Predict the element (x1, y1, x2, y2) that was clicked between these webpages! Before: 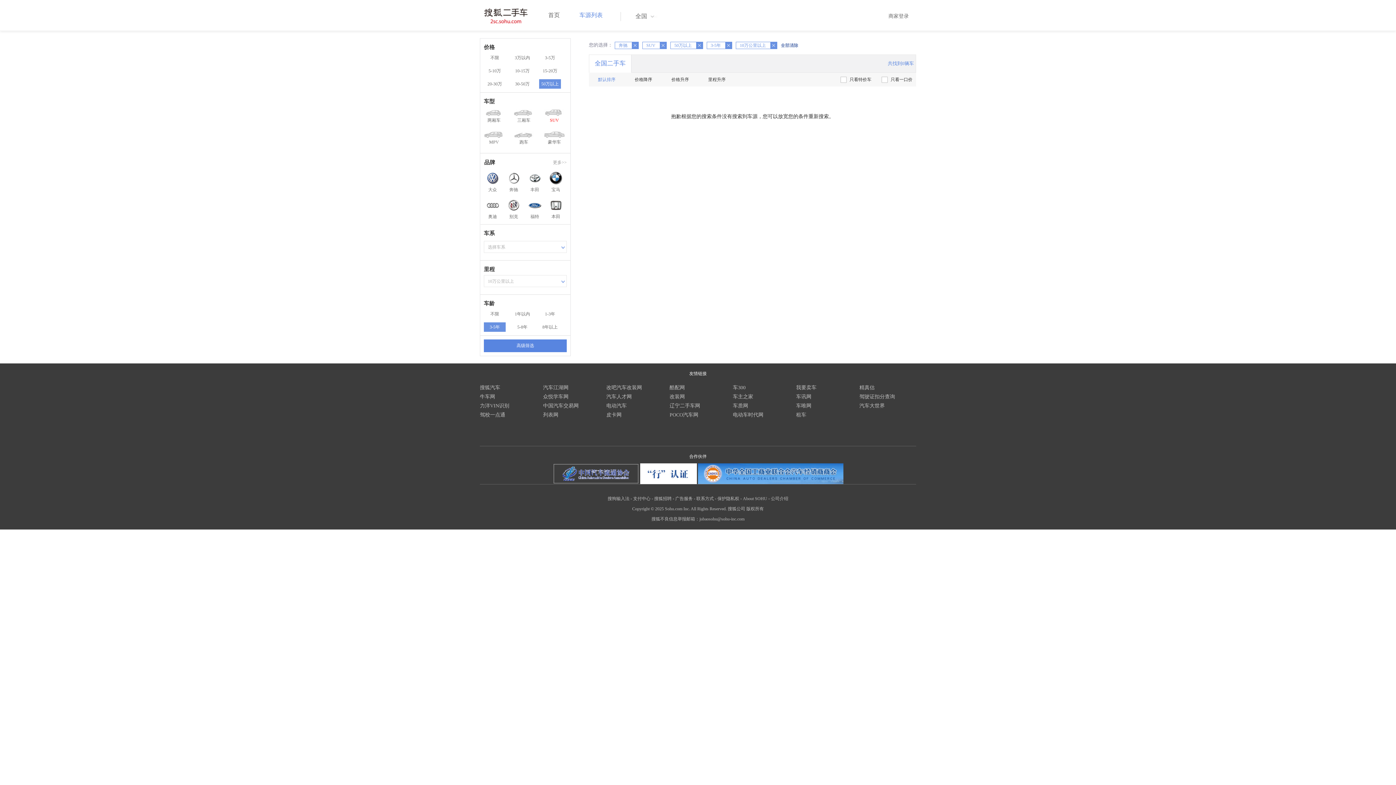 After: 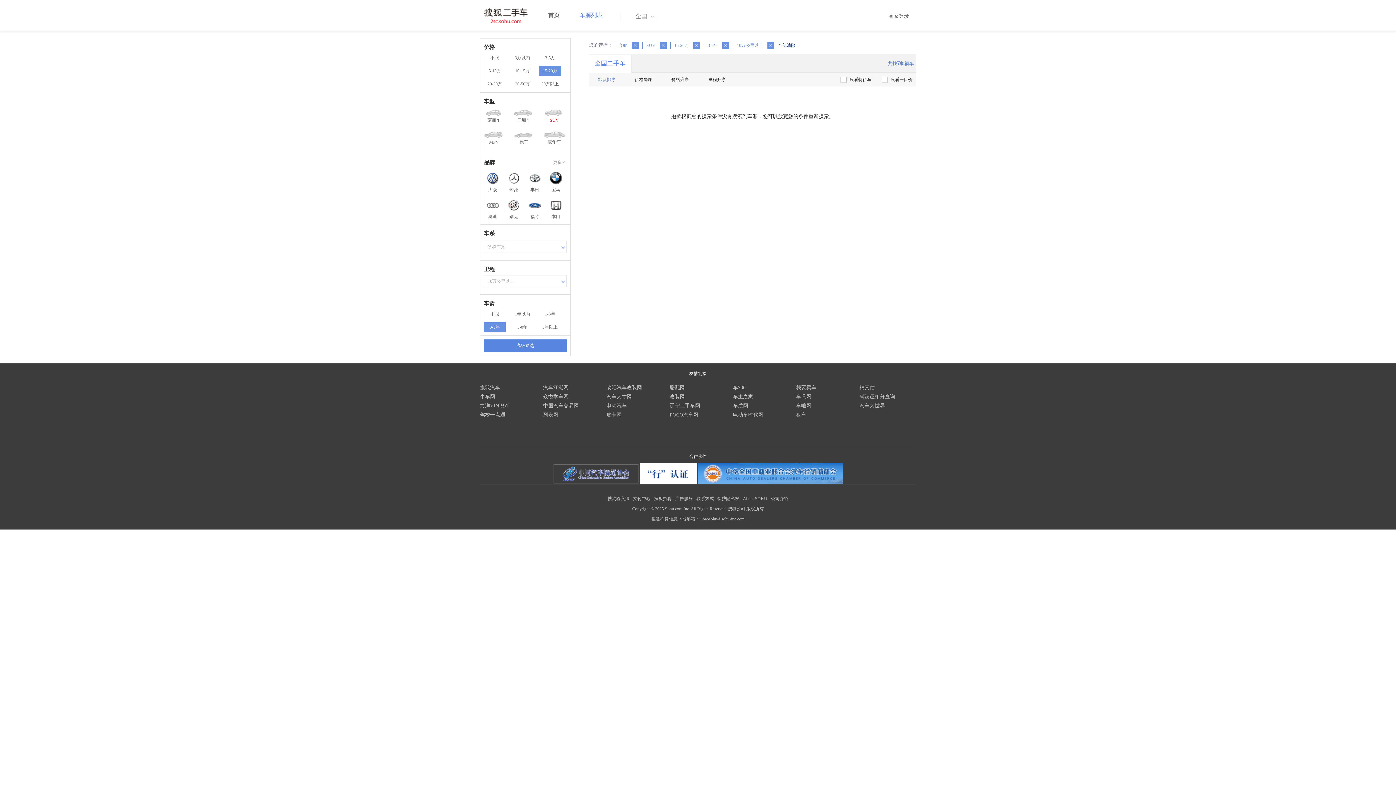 Action: bbox: (539, 66, 561, 75) label: 15-20万